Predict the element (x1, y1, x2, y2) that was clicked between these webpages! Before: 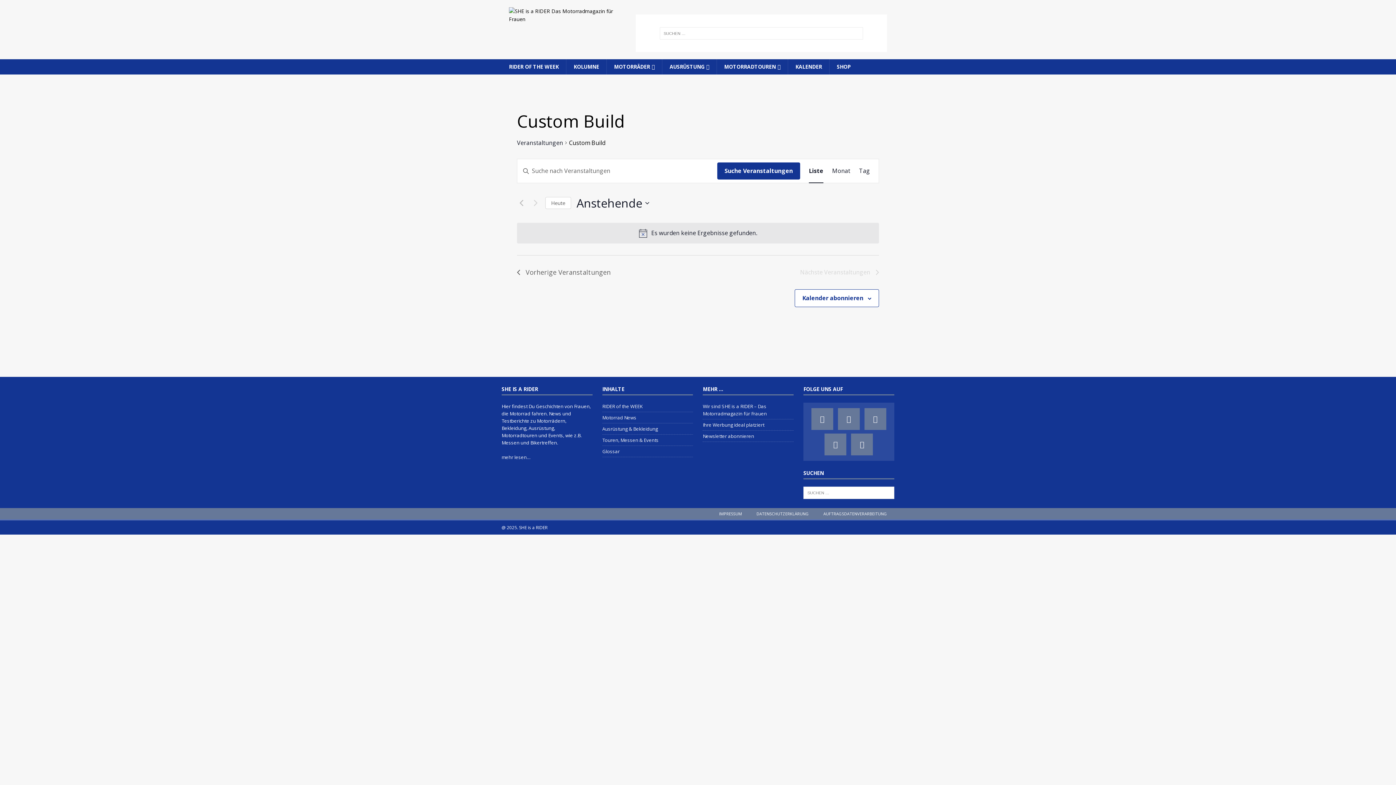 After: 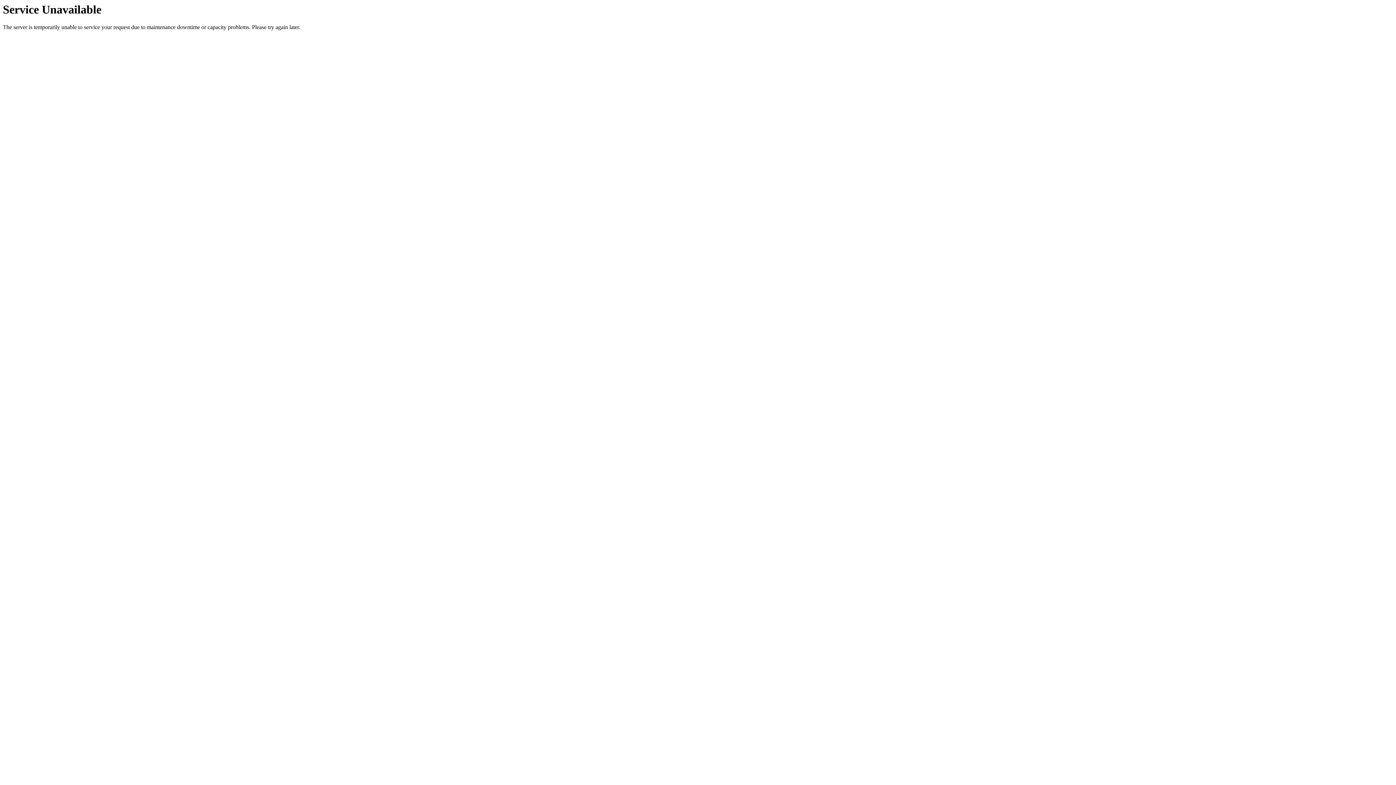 Action: label: Newsletter abonnieren bbox: (703, 430, 793, 441)